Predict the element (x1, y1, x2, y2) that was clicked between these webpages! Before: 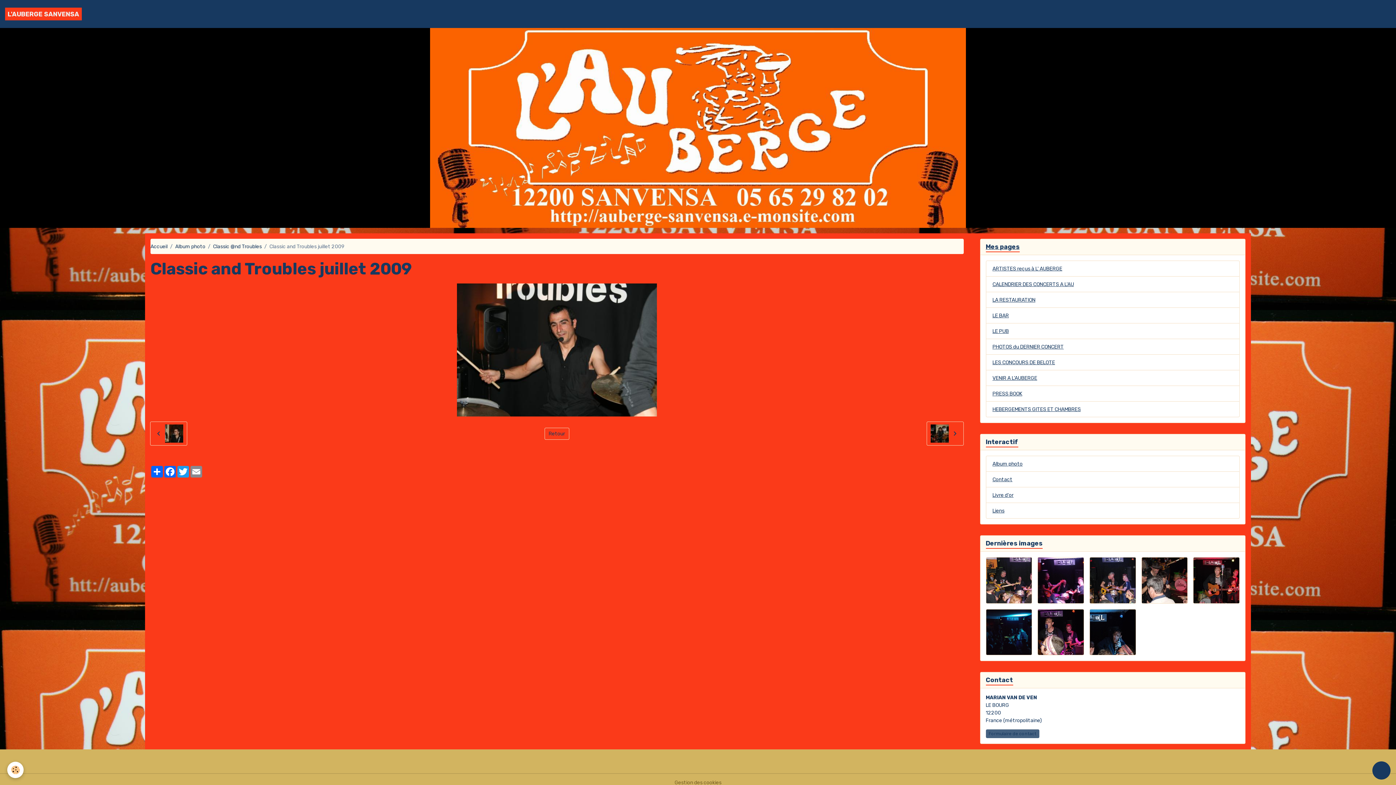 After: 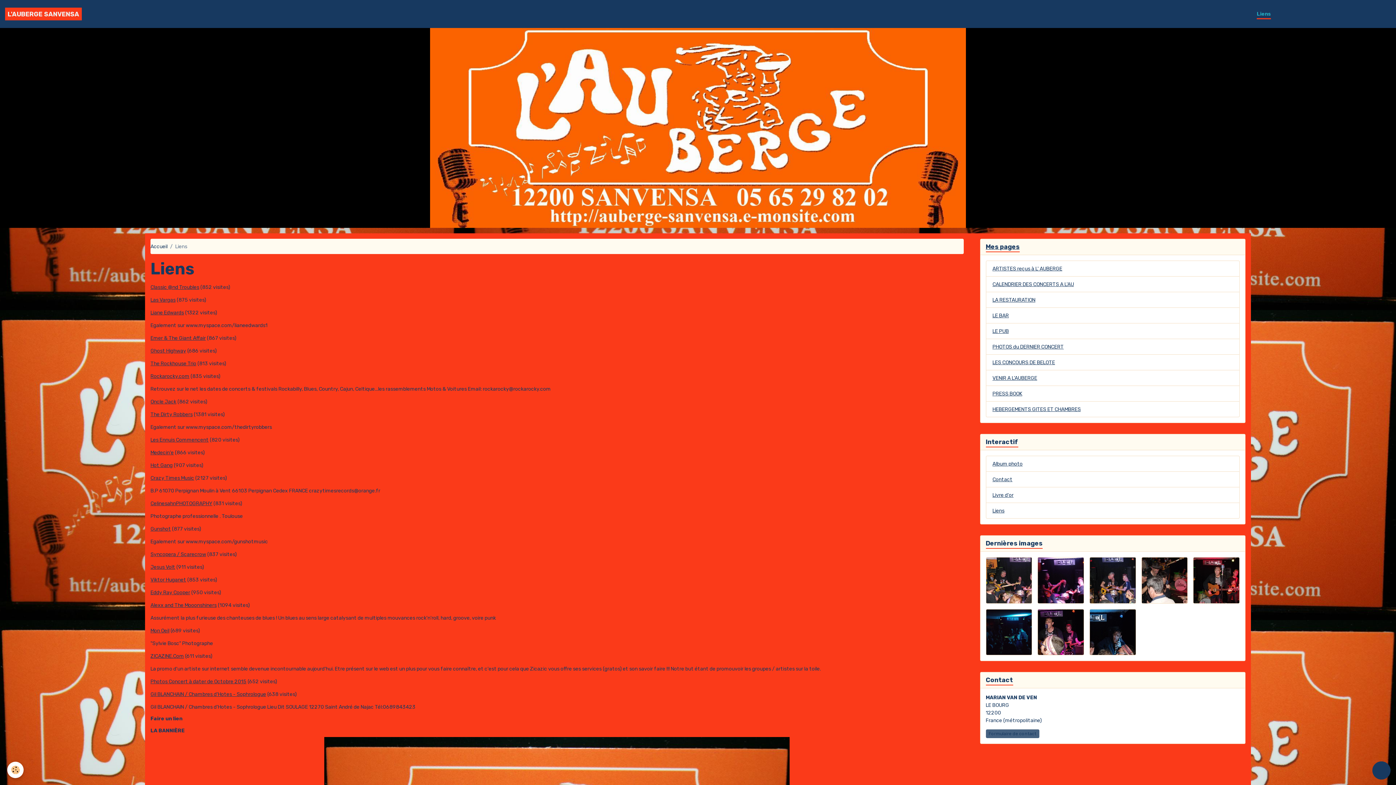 Action: label: Liens bbox: (1254, 7, 1273, 20)